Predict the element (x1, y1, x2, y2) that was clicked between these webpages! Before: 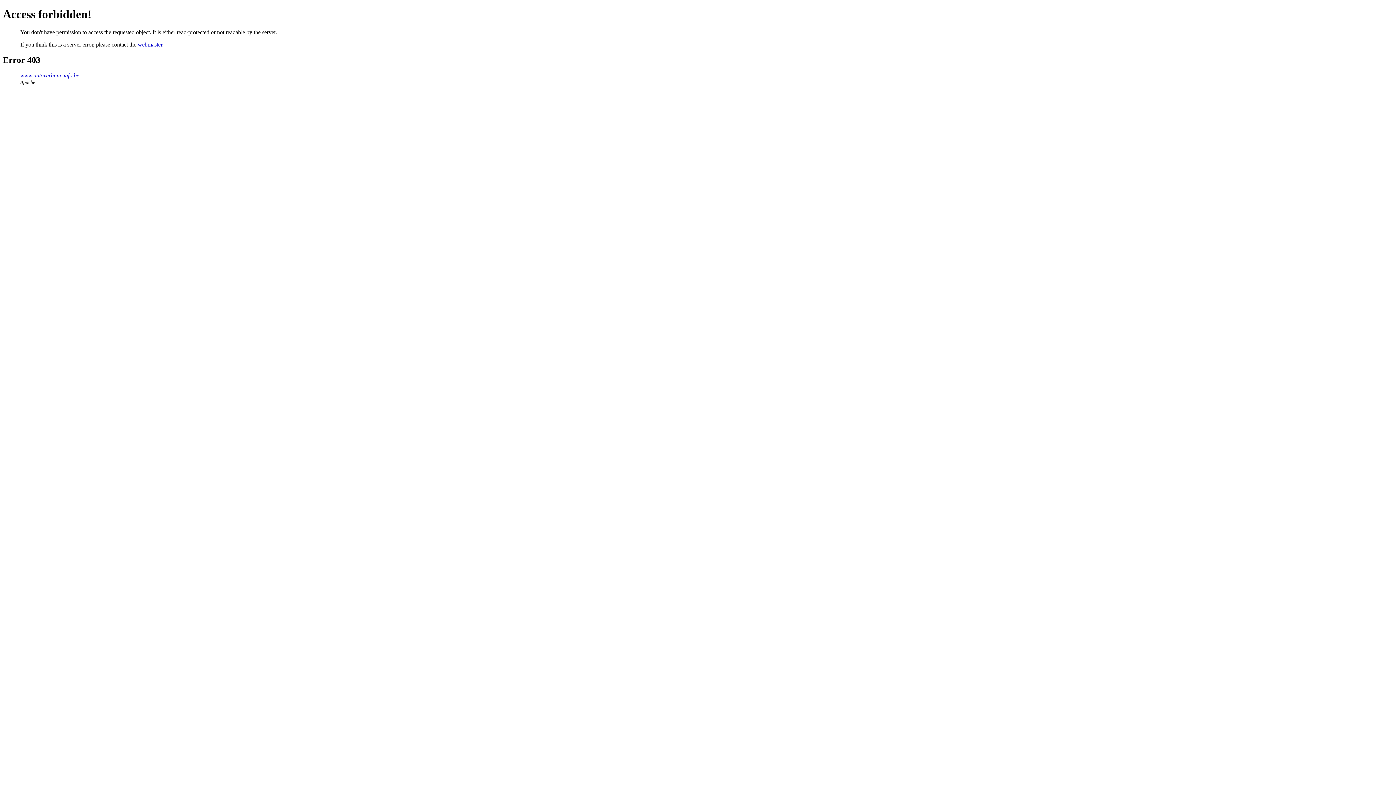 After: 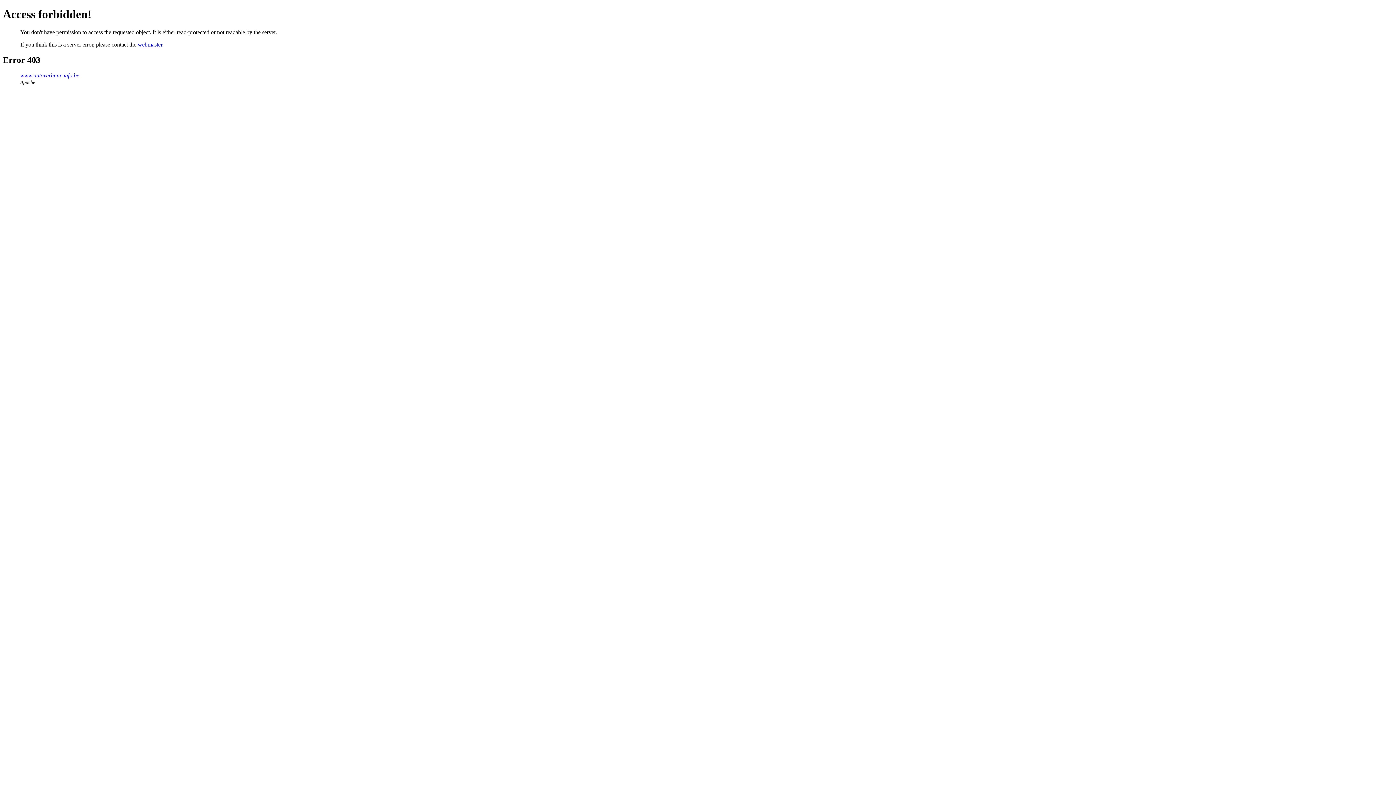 Action: label: webmaster bbox: (137, 41, 162, 47)